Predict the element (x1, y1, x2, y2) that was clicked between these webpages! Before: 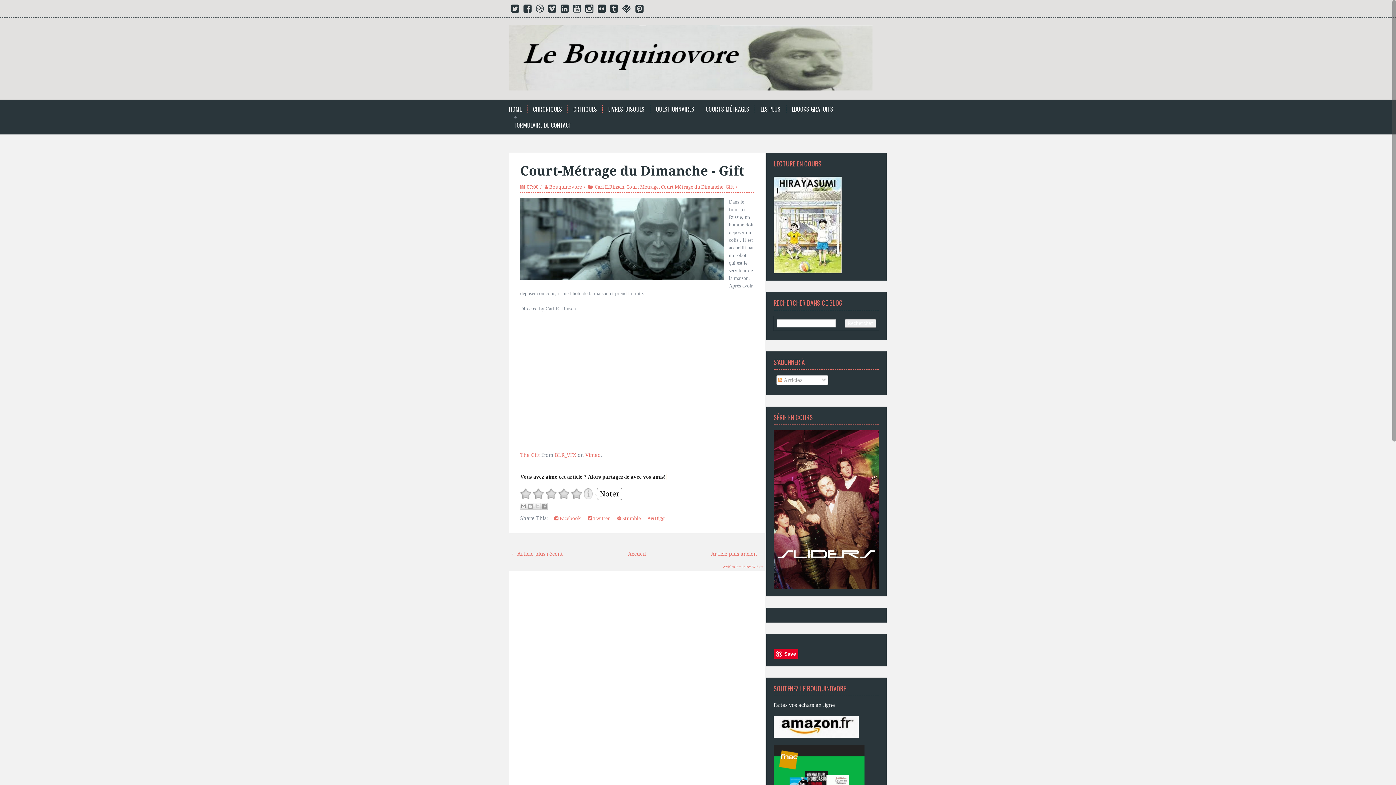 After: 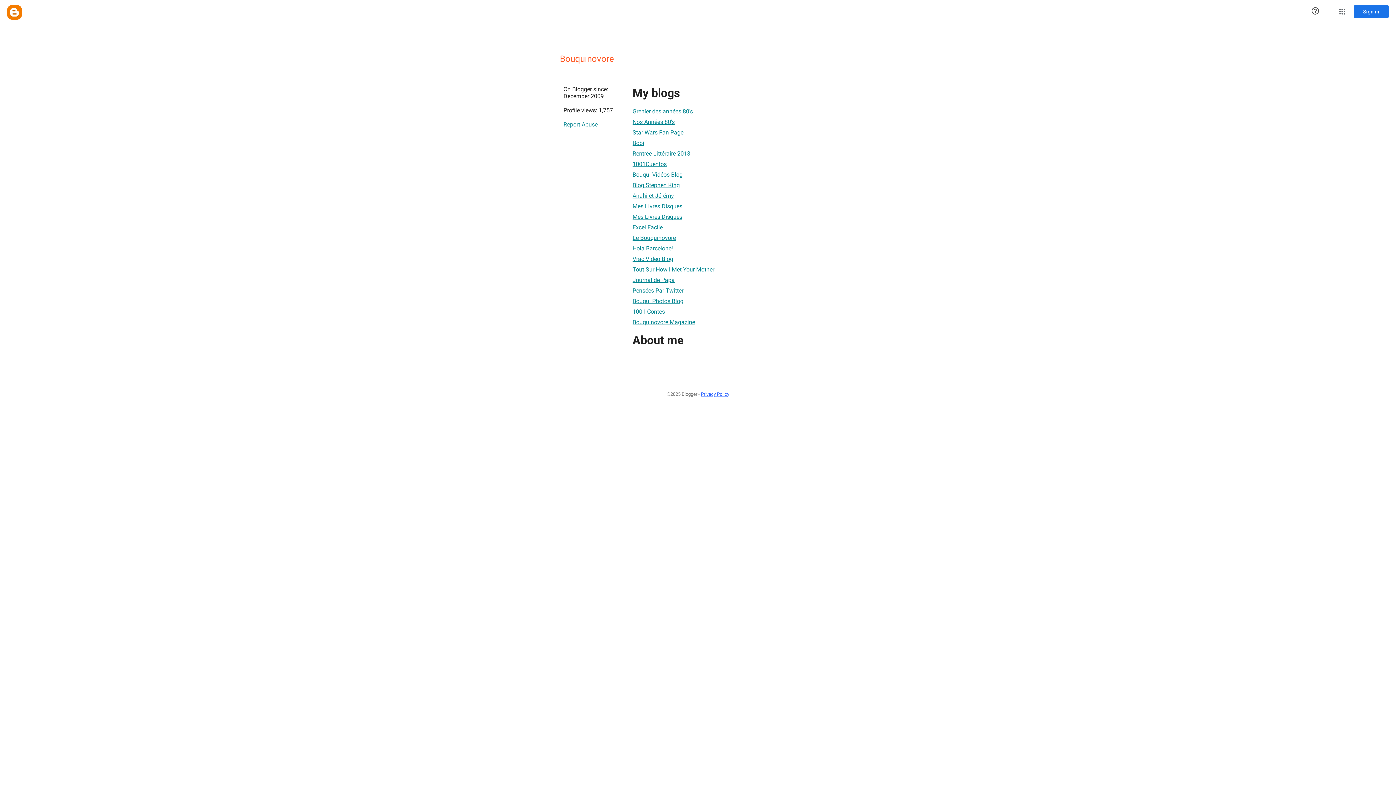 Action: bbox: (549, 184, 582, 189) label: Bouquinovore